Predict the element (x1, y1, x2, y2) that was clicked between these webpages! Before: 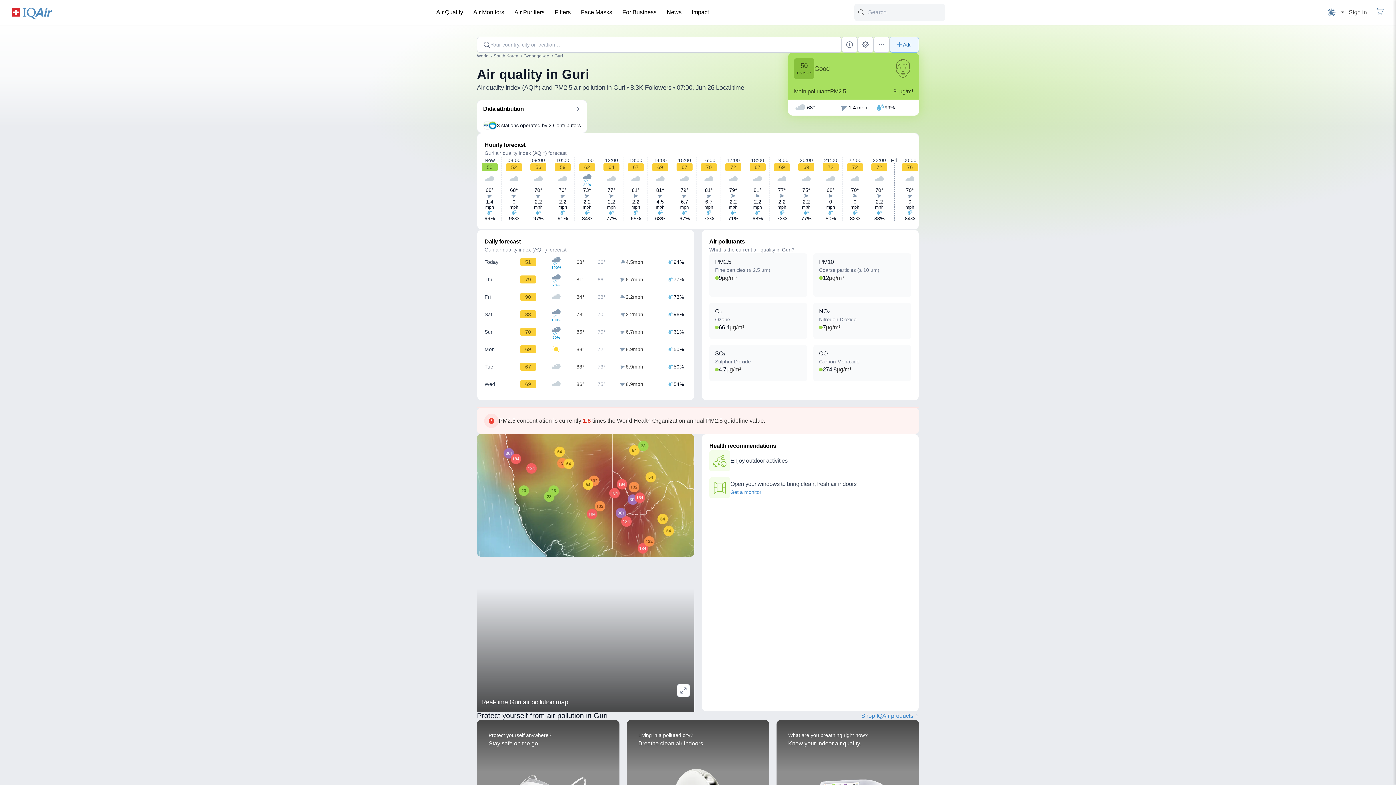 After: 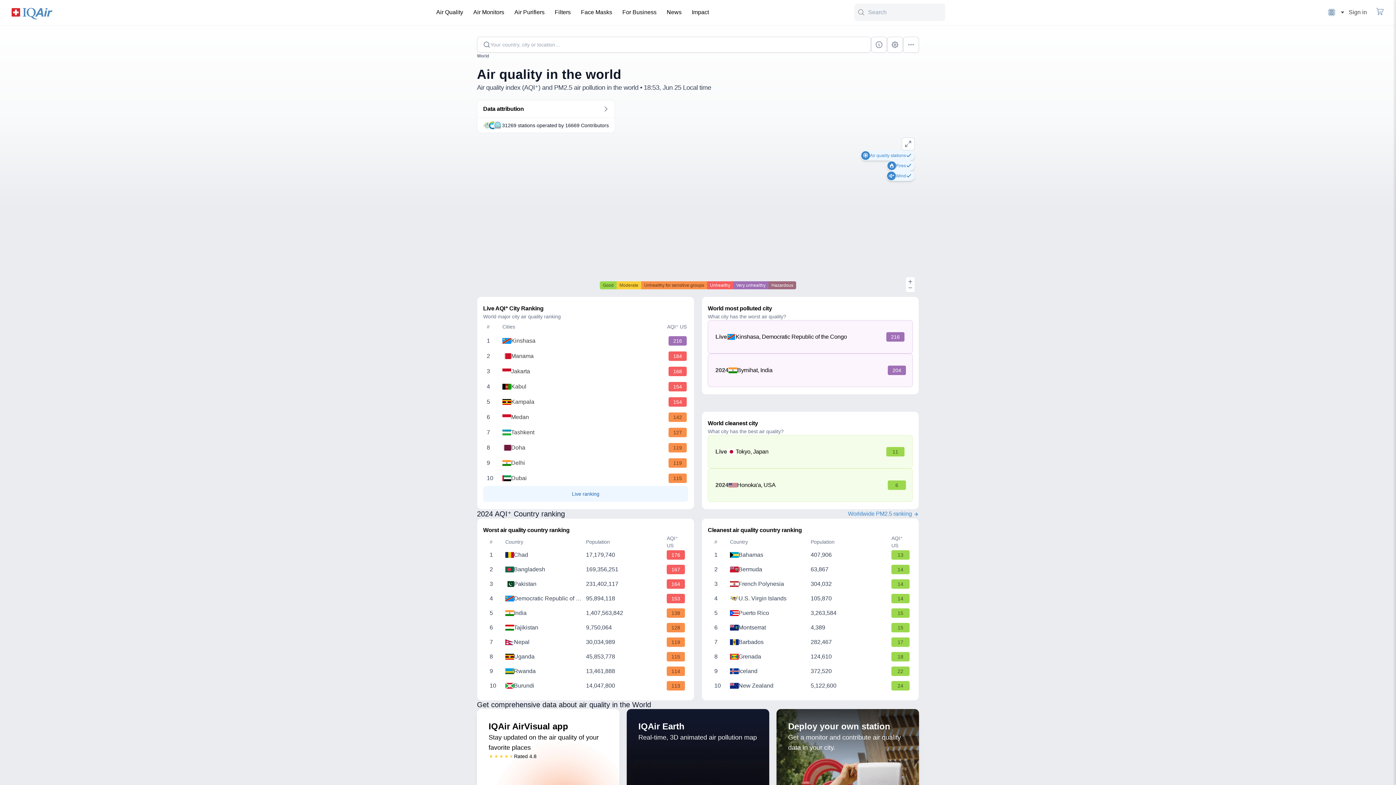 Action: bbox: (477, 52, 493, 59) label: World 